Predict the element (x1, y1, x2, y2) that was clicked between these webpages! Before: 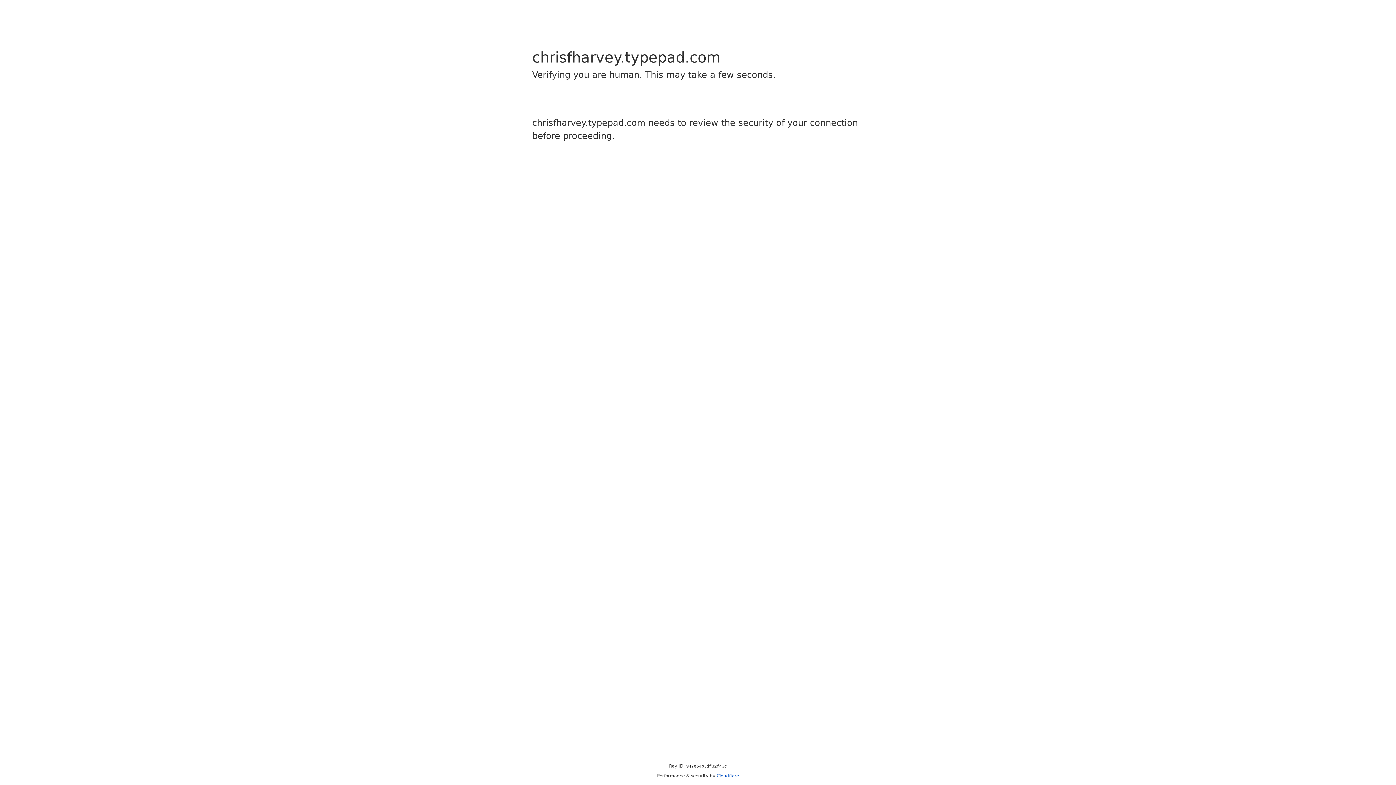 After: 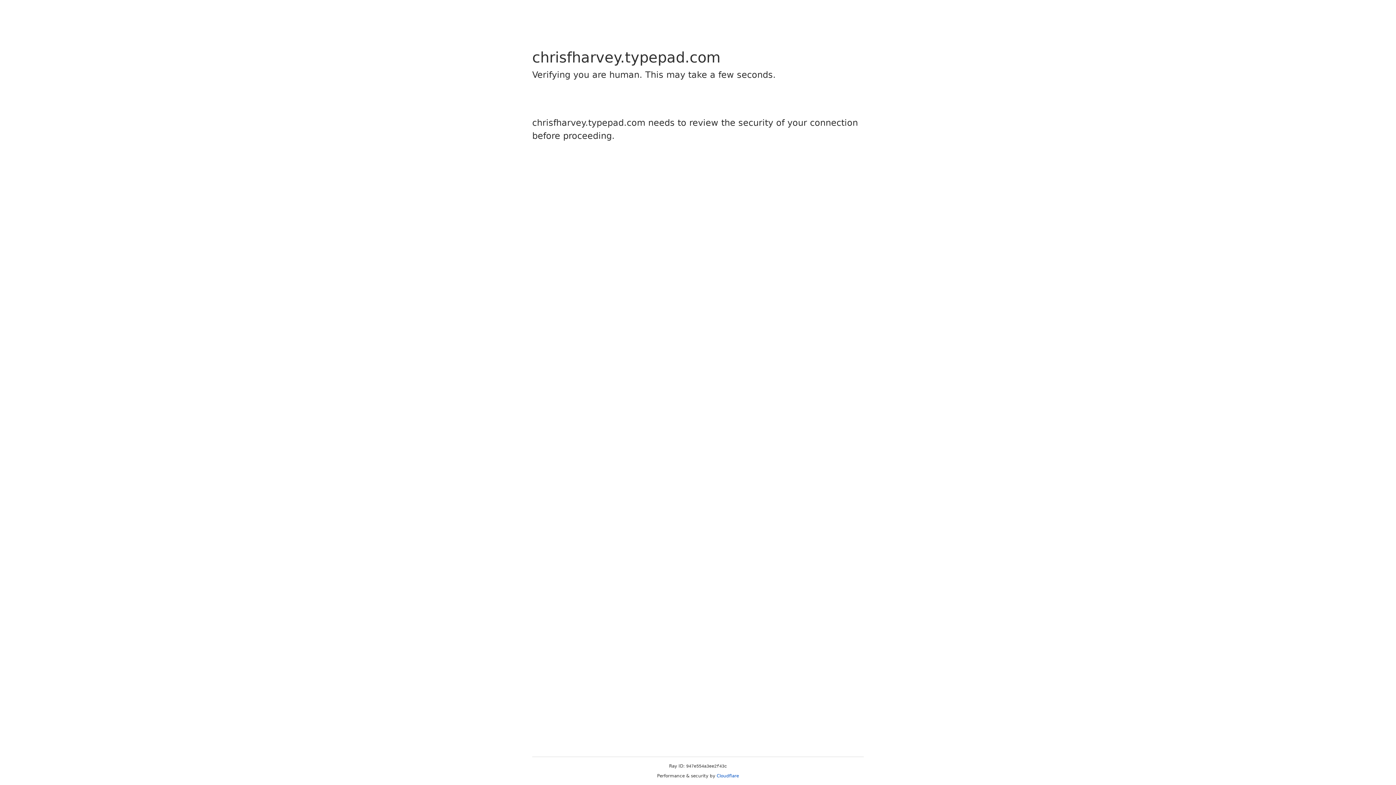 Action: label: Cloudflare bbox: (716, 773, 739, 778)